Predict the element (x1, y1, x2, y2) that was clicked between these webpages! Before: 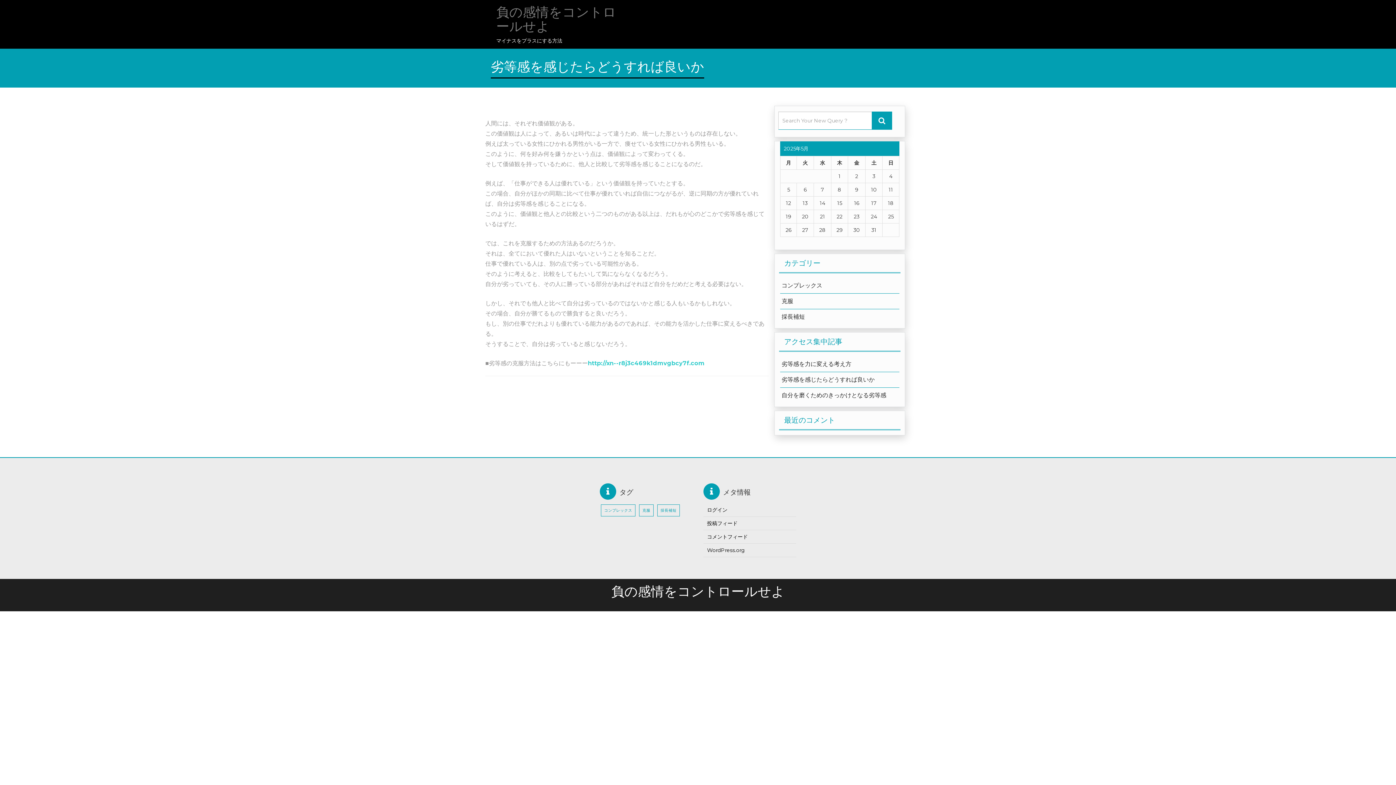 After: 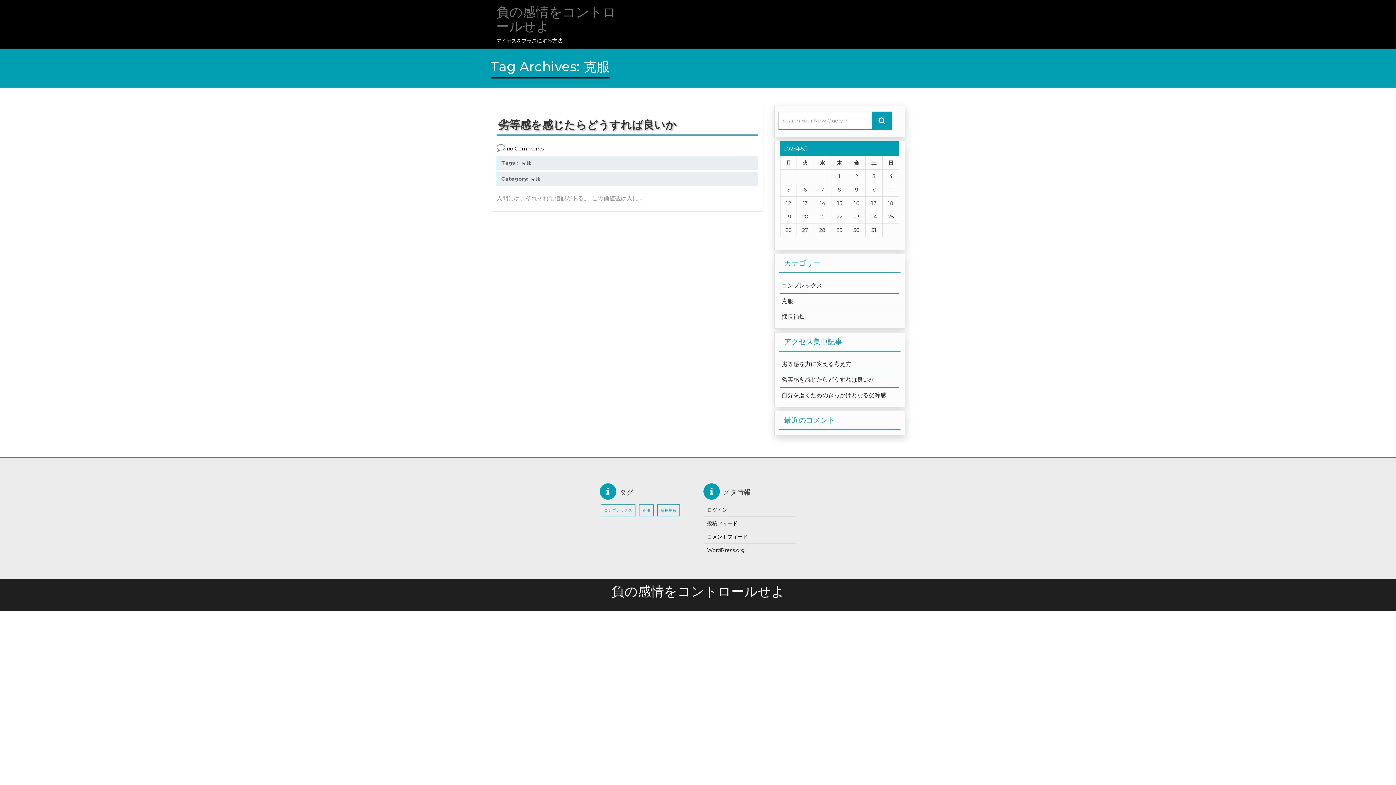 Action: bbox: (639, 504, 653, 516) label: 克服 (1個の項目)